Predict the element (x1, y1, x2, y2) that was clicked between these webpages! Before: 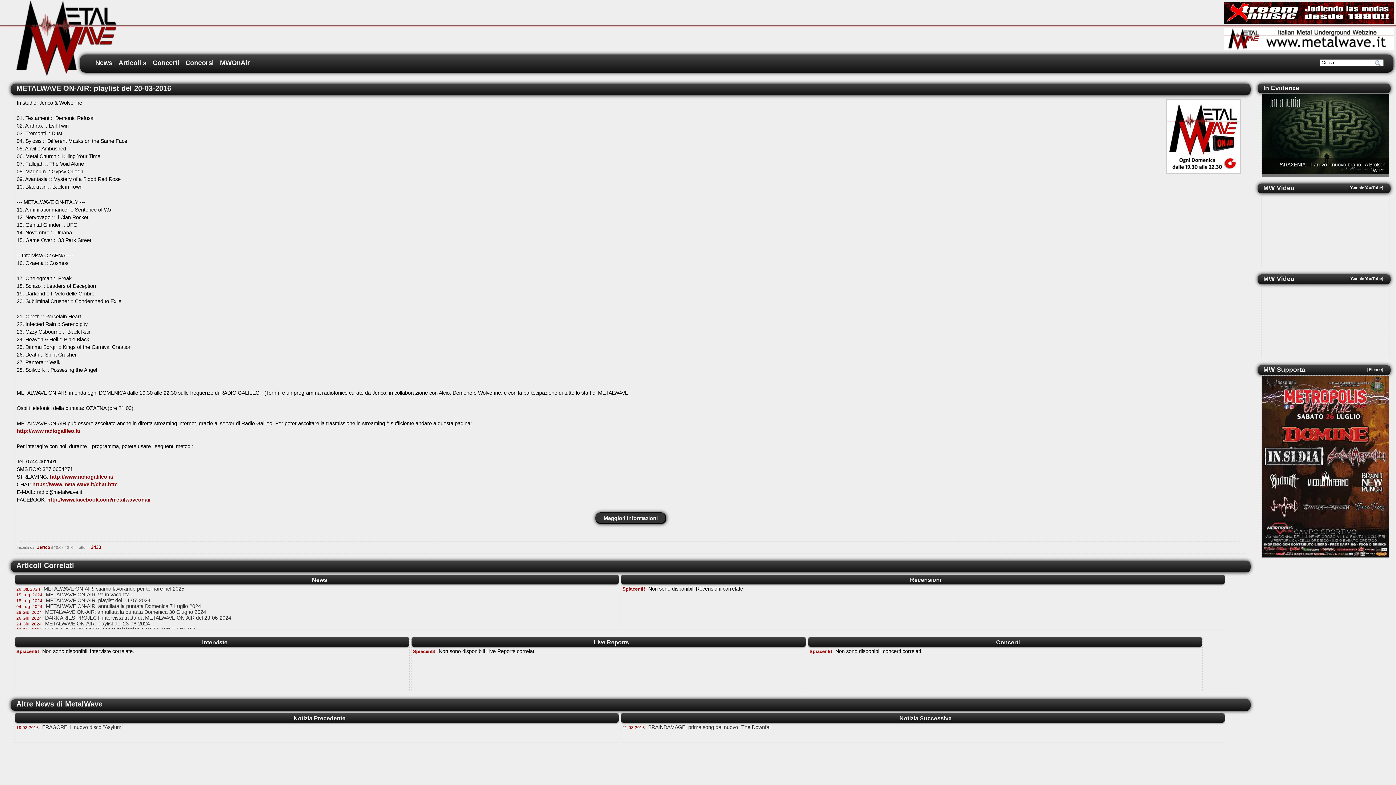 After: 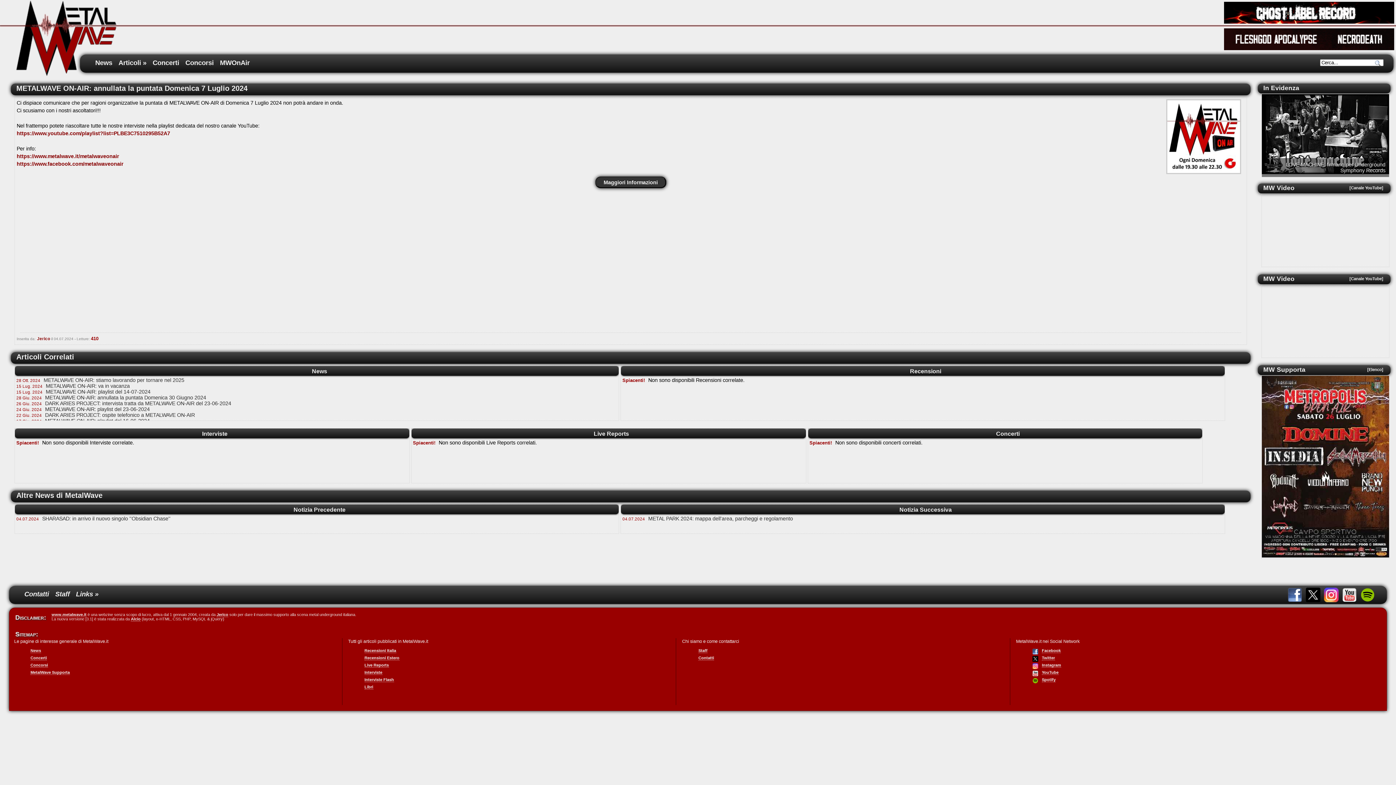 Action: label: 04 Lug. 2024 METALWAVE ON-AIR: annullata la puntata Domenica 7 Luglio 2024» bbox: (15, 603, 218, 609)